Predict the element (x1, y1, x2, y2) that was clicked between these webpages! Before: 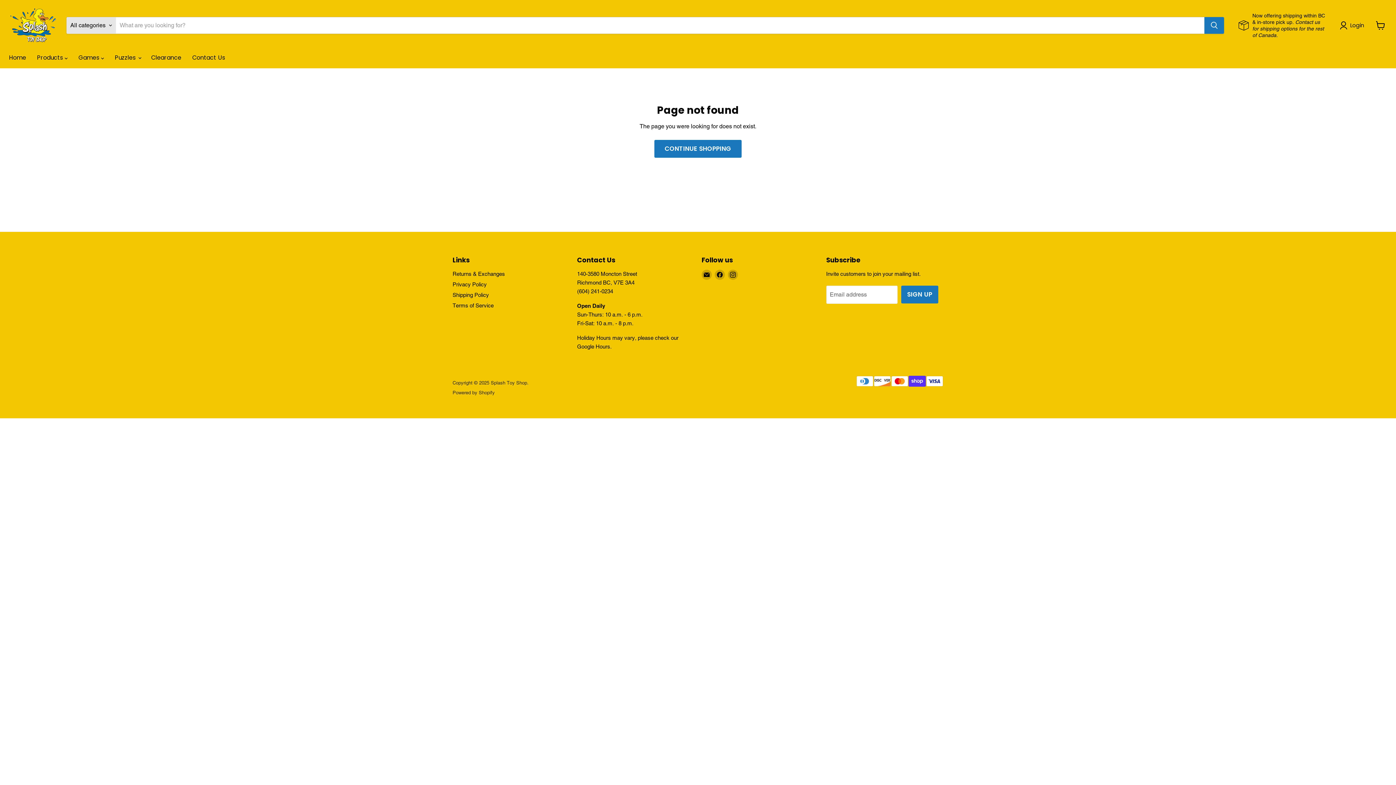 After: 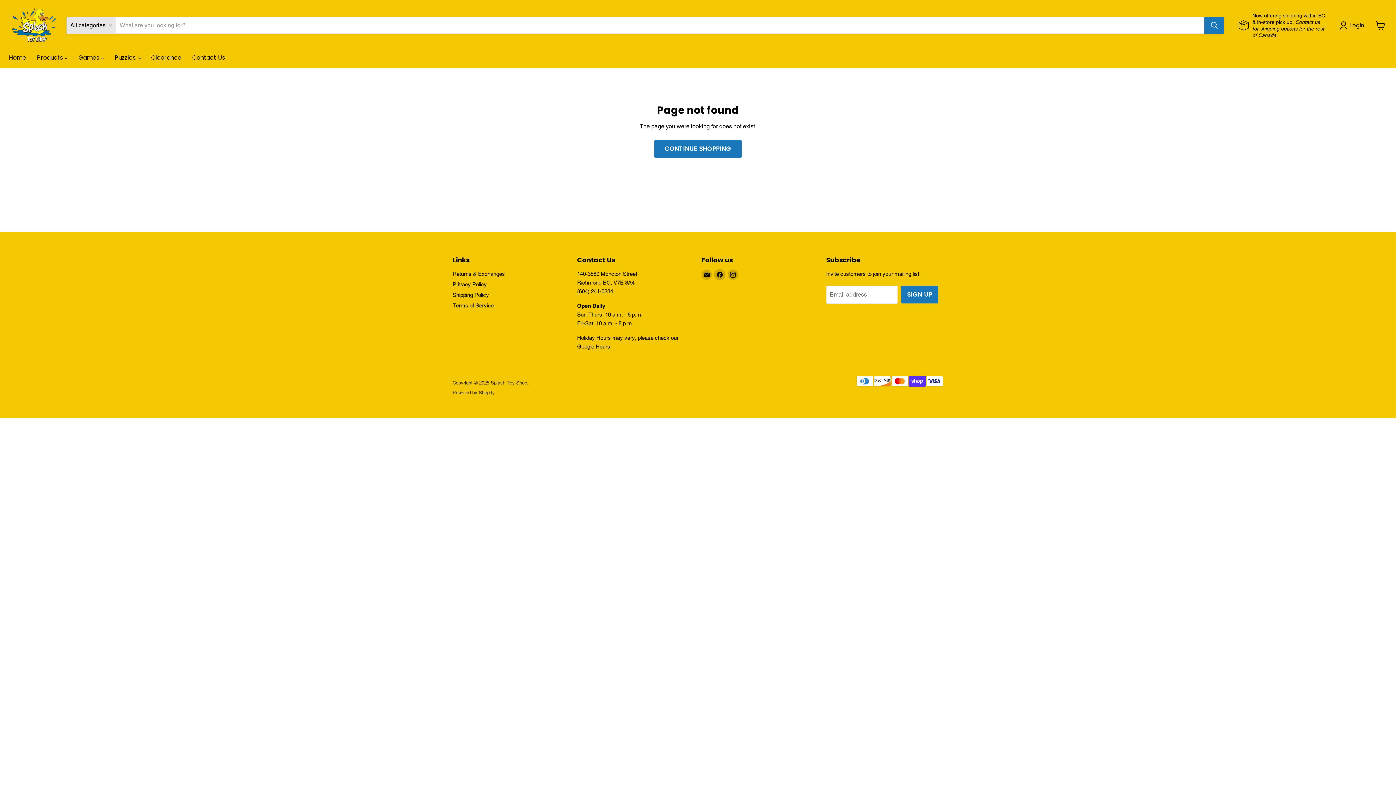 Action: label: Find us on Facebook bbox: (714, 269, 725, 279)